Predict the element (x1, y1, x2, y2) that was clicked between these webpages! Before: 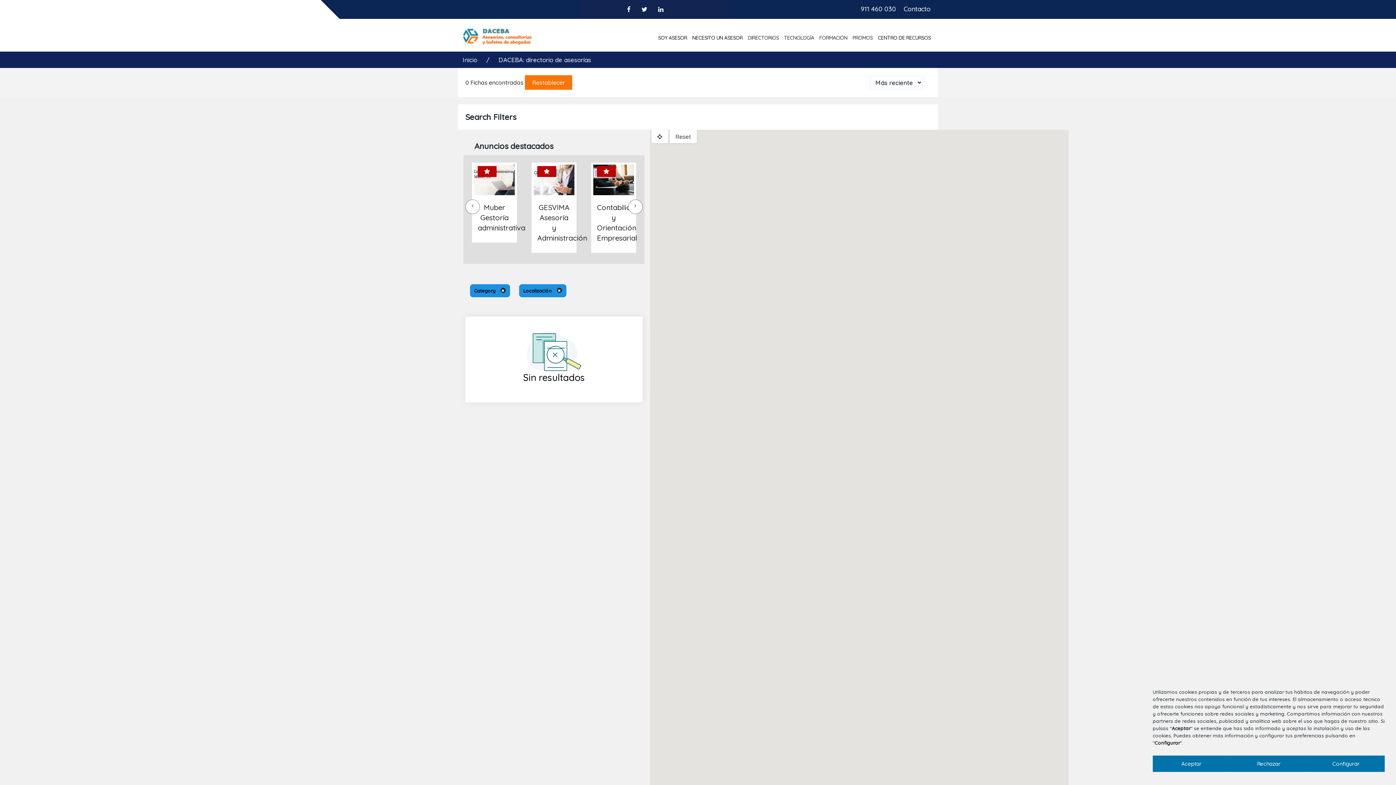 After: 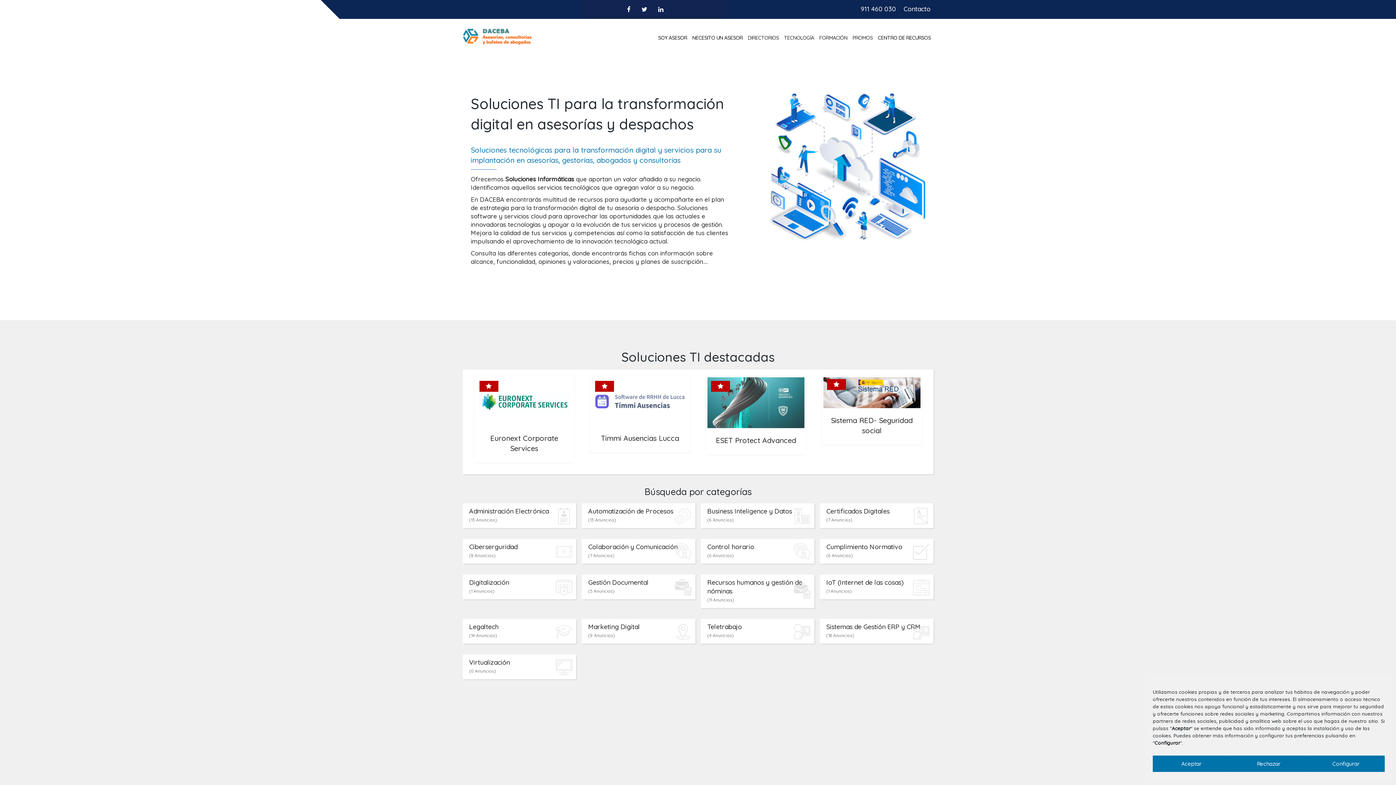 Action: bbox: (781, 18, 816, 51) label: TECNOLOGÍA